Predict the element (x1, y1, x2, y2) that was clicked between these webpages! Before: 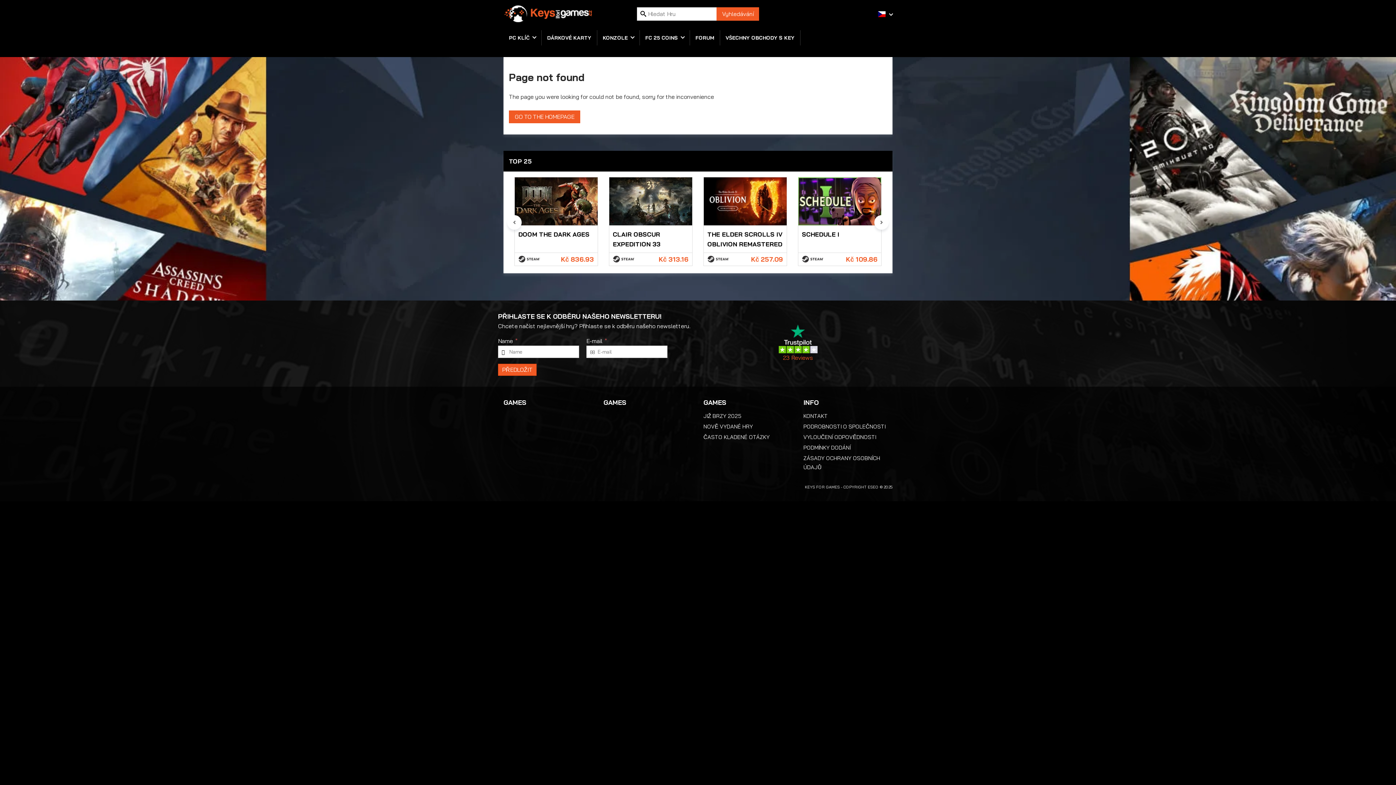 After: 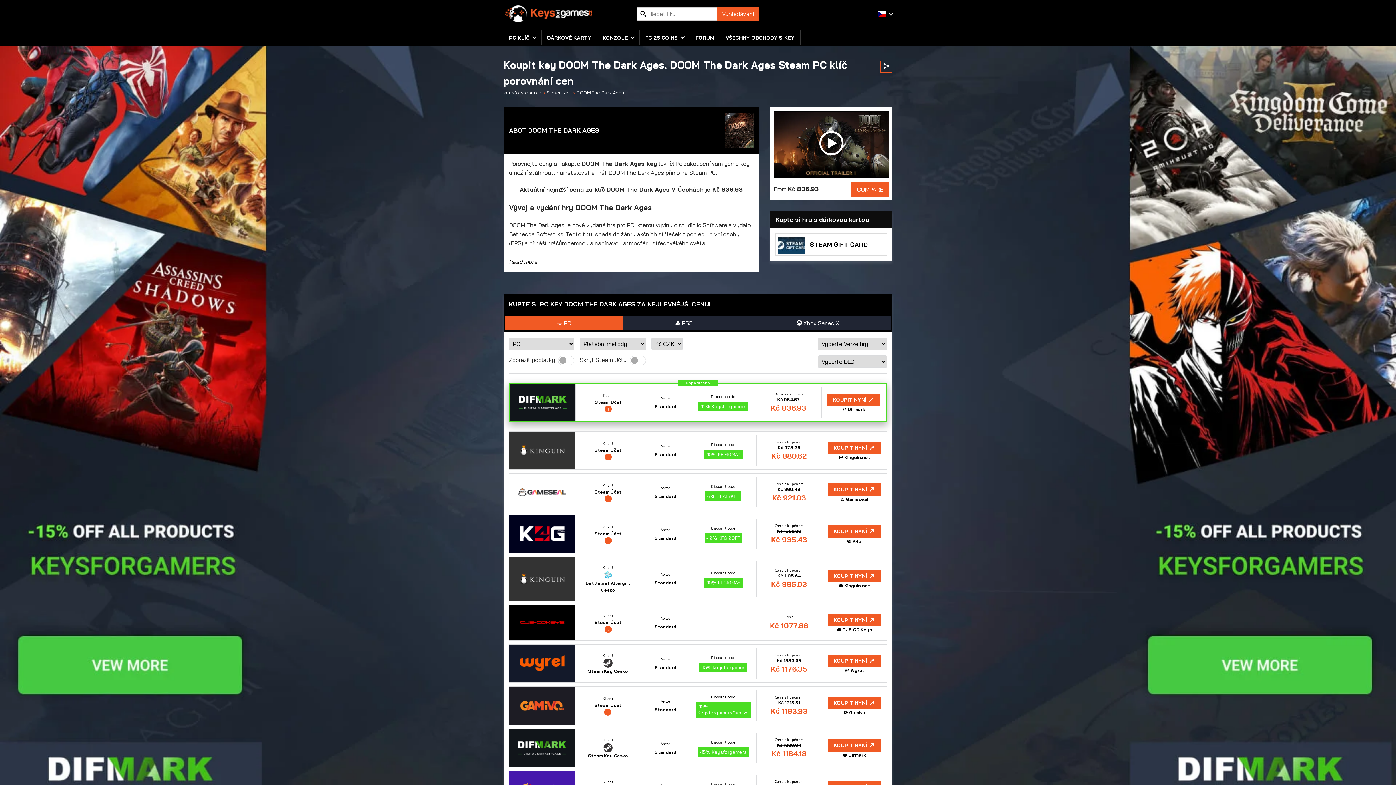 Action: label: DOOM THE DARK AGES
Kč 836.93 bbox: (514, 176, 598, 266)